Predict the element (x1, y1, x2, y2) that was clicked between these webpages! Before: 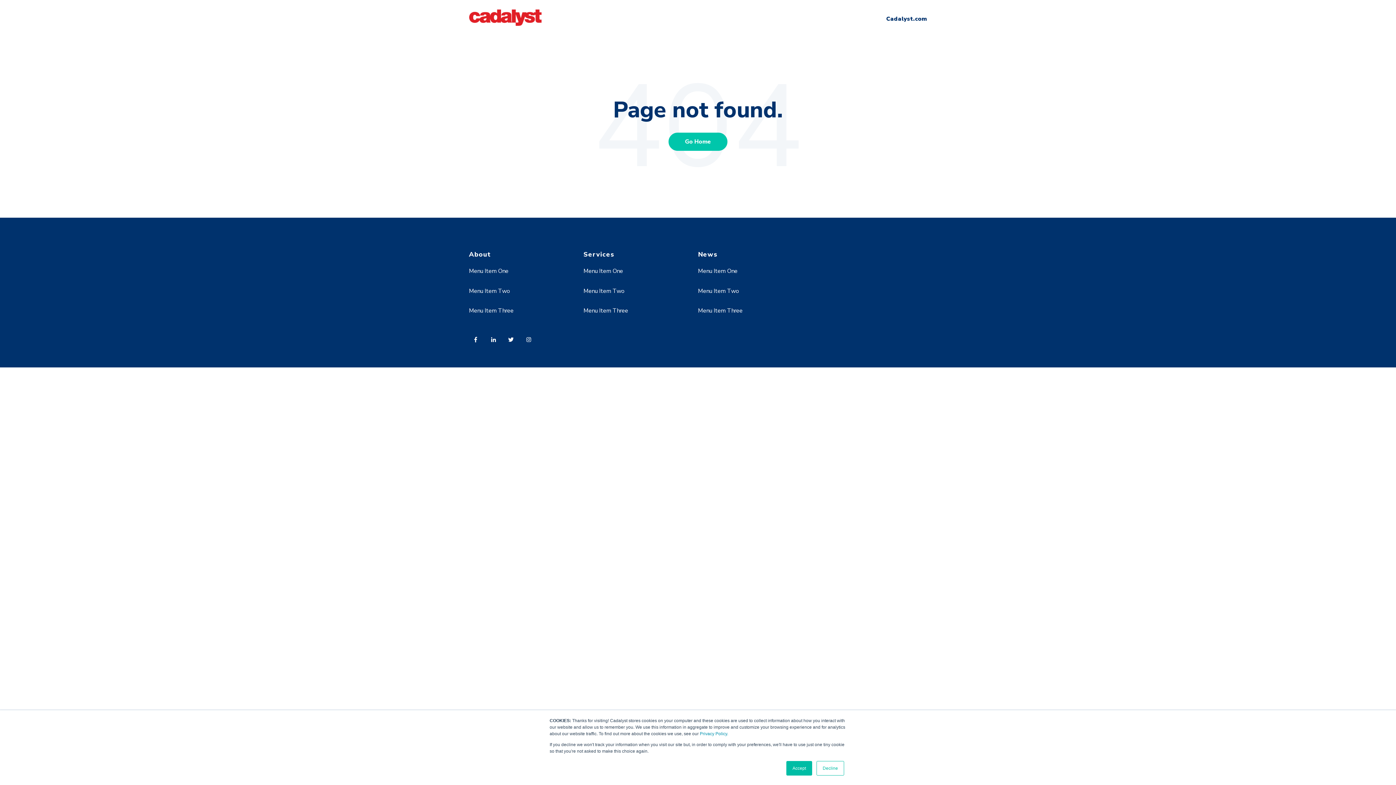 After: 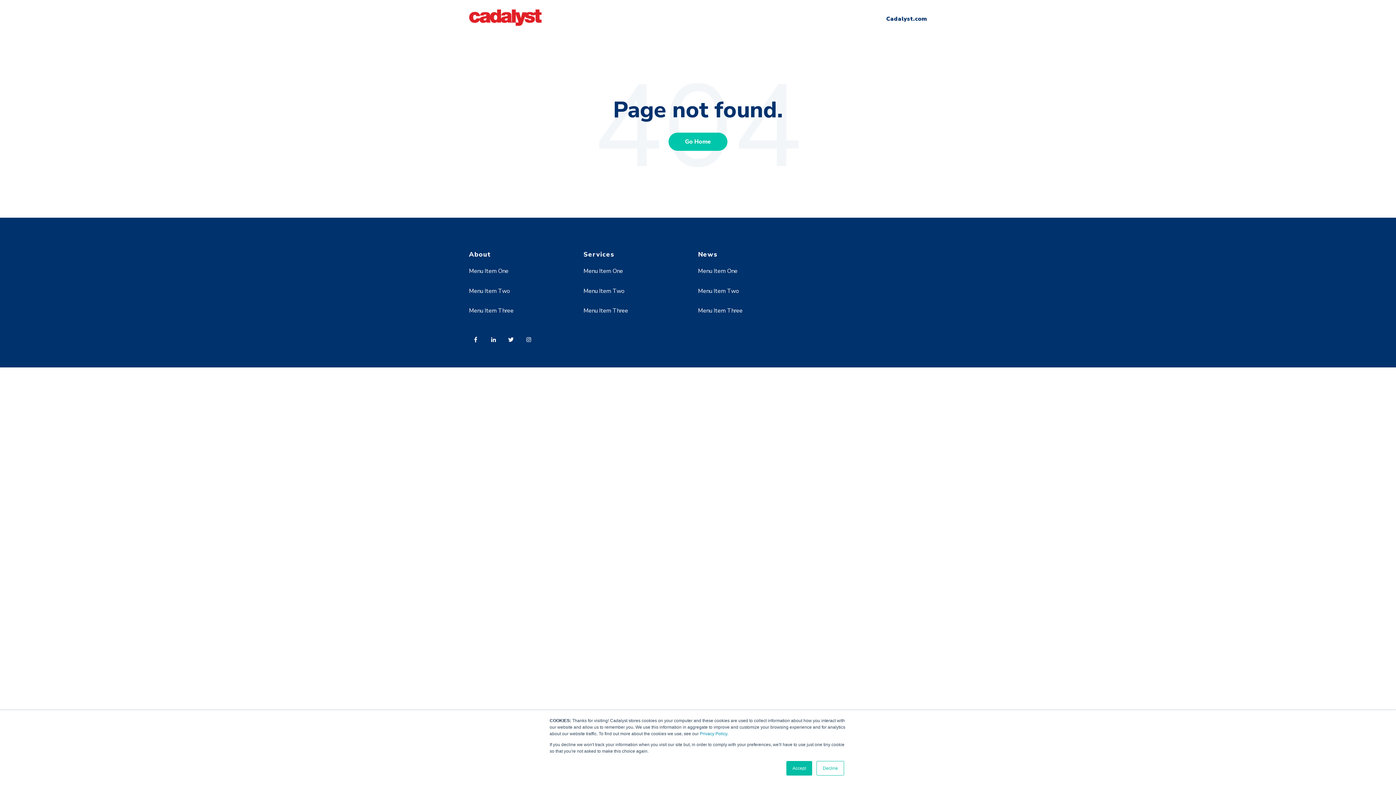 Action: label: Menu Item Two bbox: (698, 287, 739, 295)